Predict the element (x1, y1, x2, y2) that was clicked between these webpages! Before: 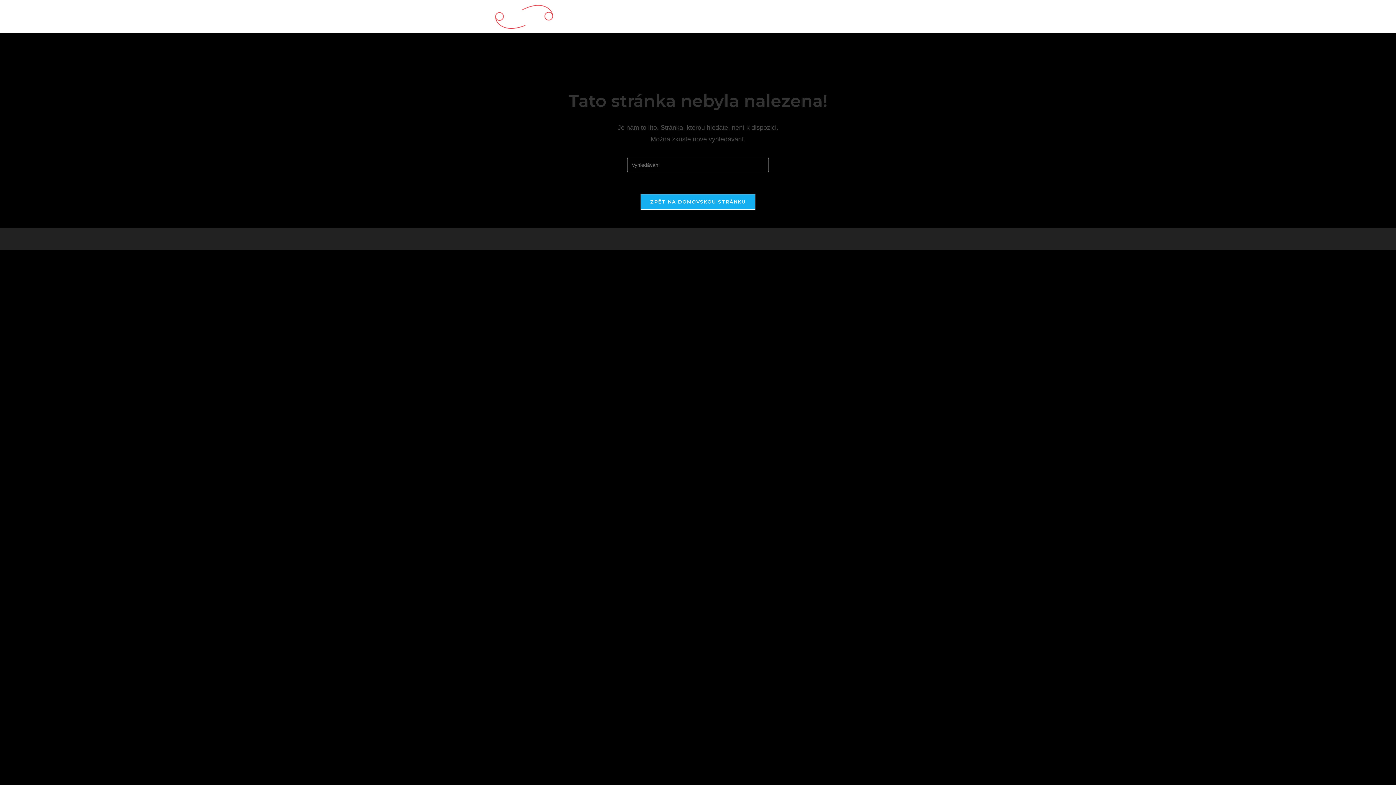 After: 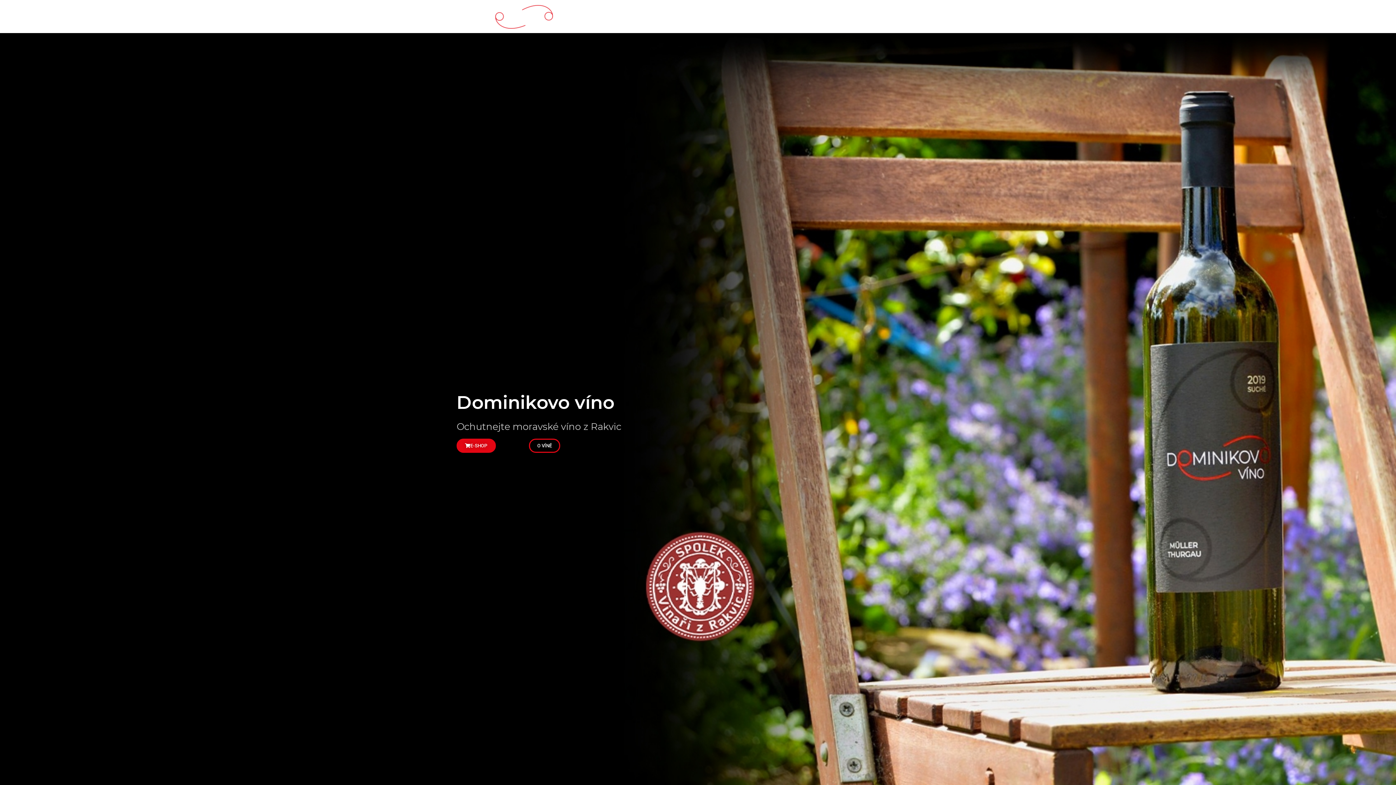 Action: label: ZPĚT NA DOMOVSKOU STRÁNKU bbox: (640, 194, 755, 209)